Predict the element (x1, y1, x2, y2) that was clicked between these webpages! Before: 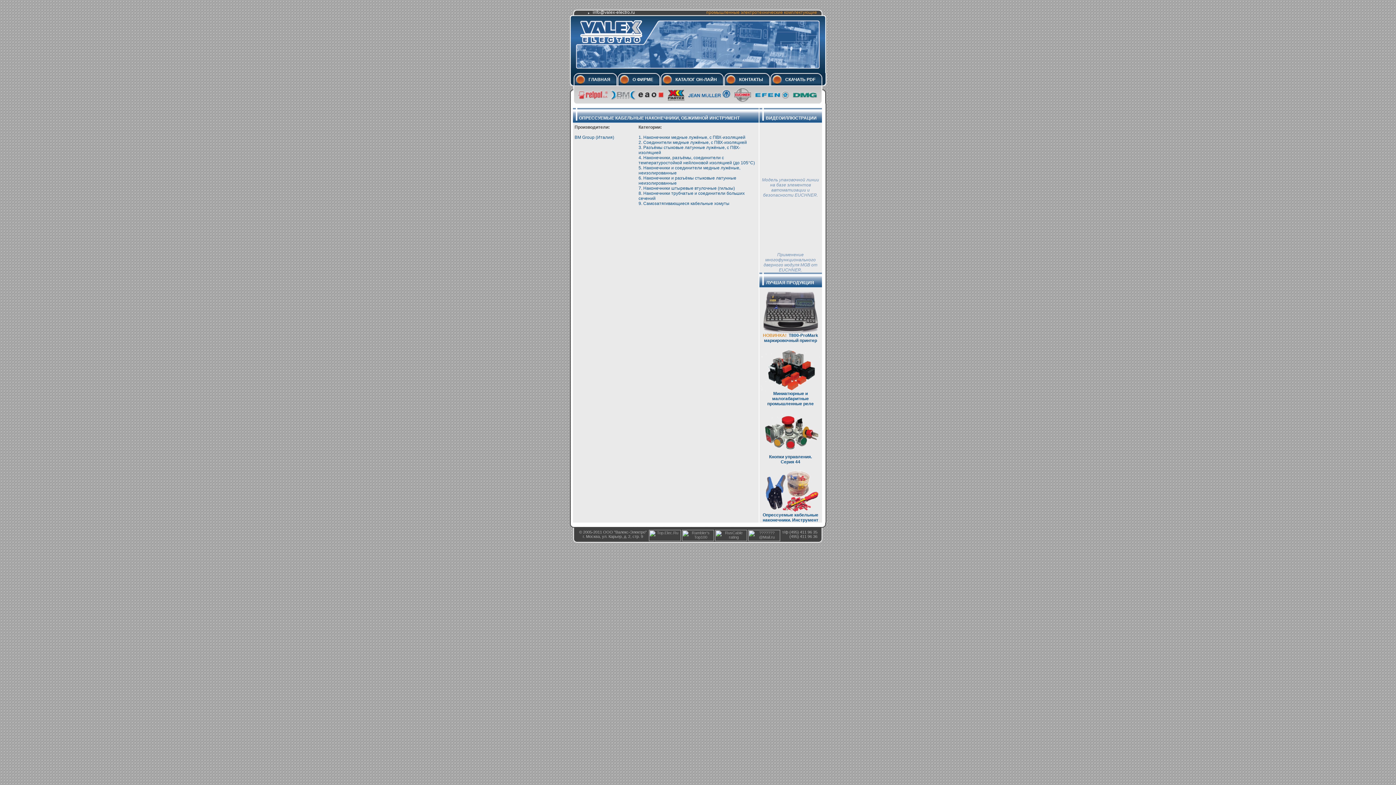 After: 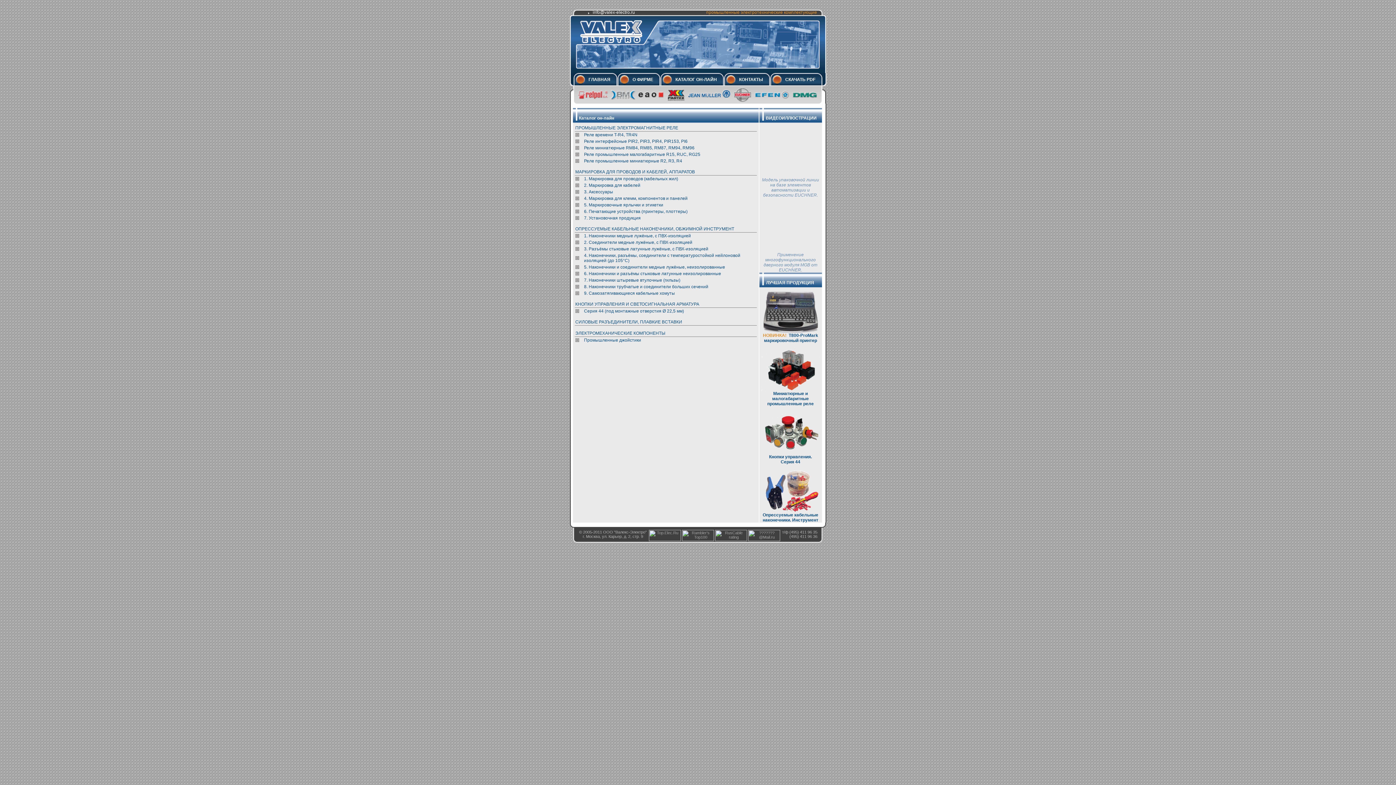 Action: bbox: (675, 77, 717, 82) label: КАТАЛОГ ОН-ЛАЙН